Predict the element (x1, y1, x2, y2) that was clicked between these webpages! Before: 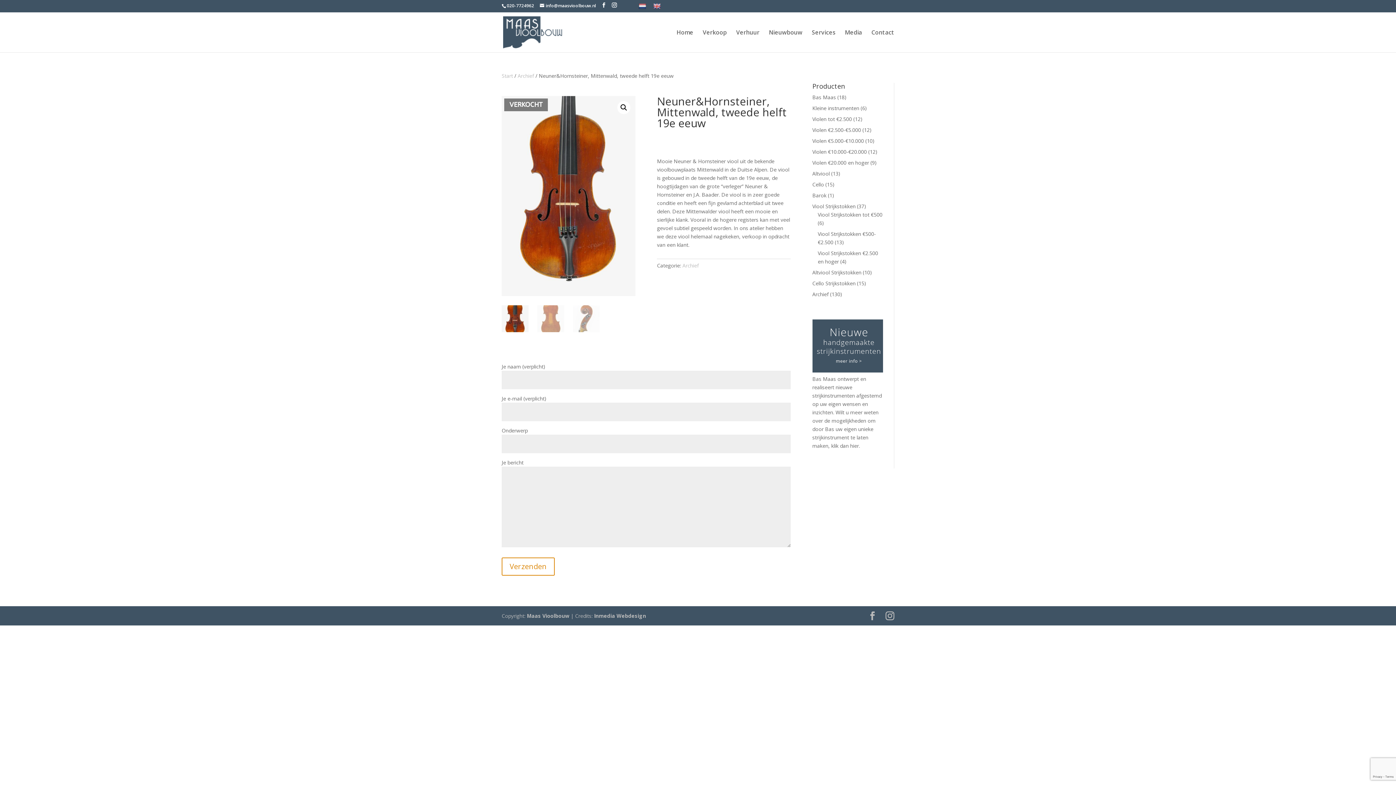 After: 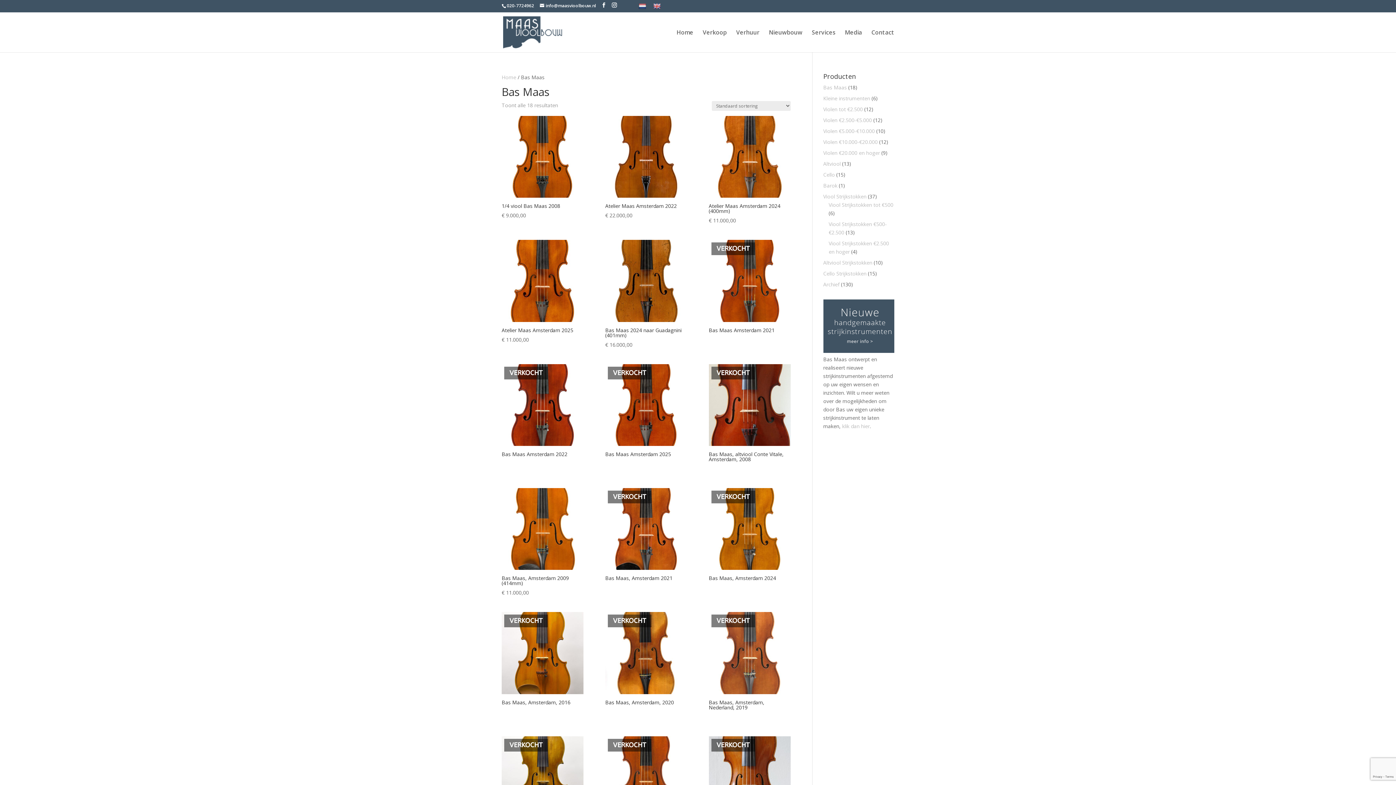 Action: bbox: (812, 93, 836, 100) label: Bas Maas